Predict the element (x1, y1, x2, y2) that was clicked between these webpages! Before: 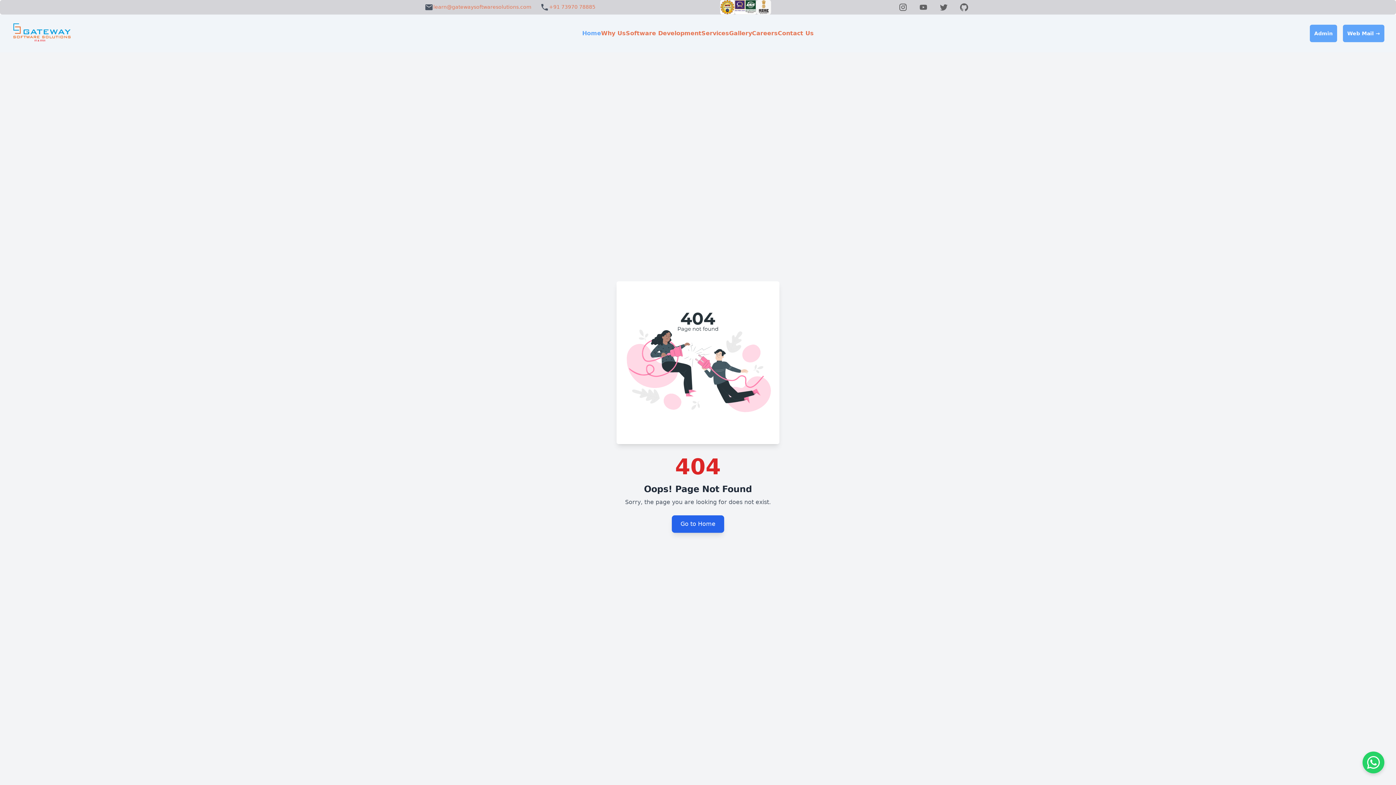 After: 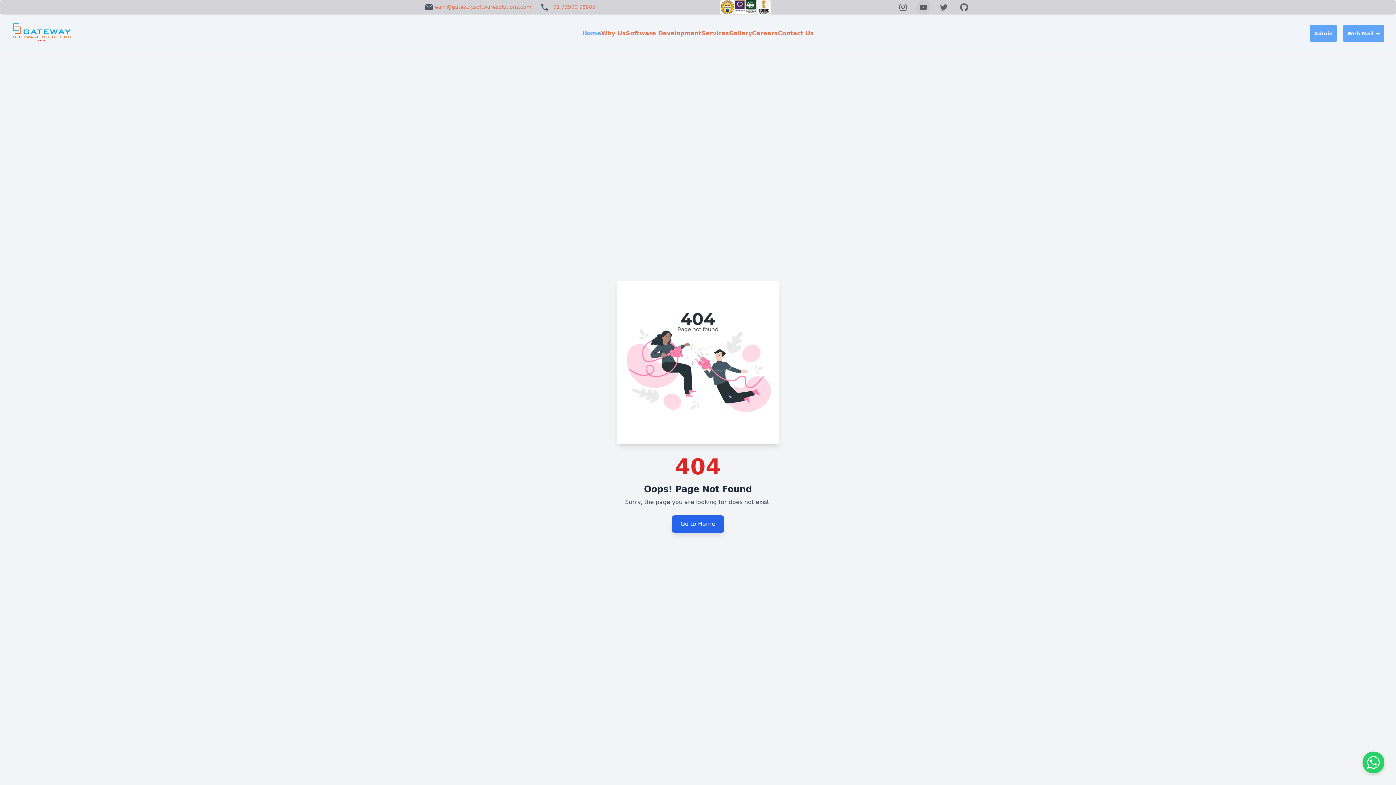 Action: bbox: (916, 0, 930, 14)